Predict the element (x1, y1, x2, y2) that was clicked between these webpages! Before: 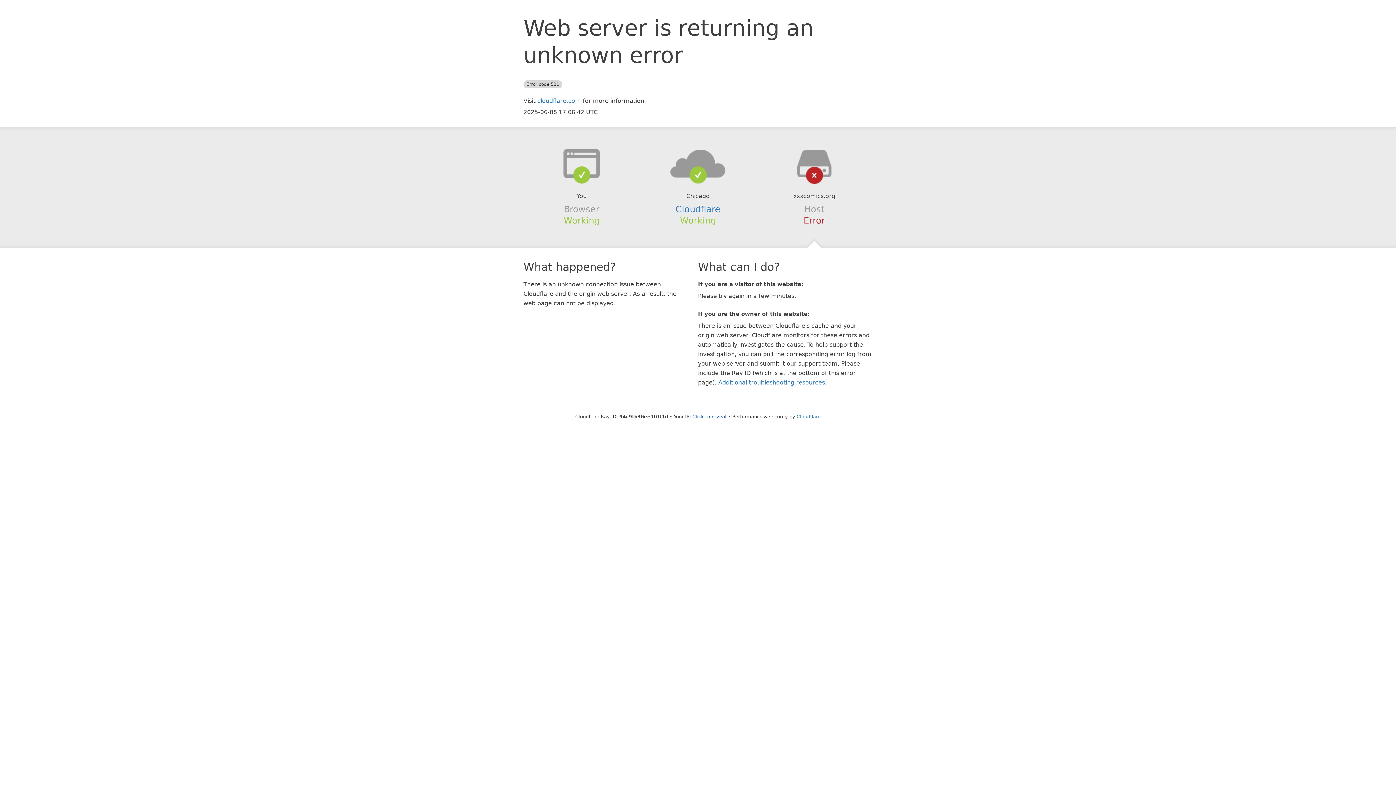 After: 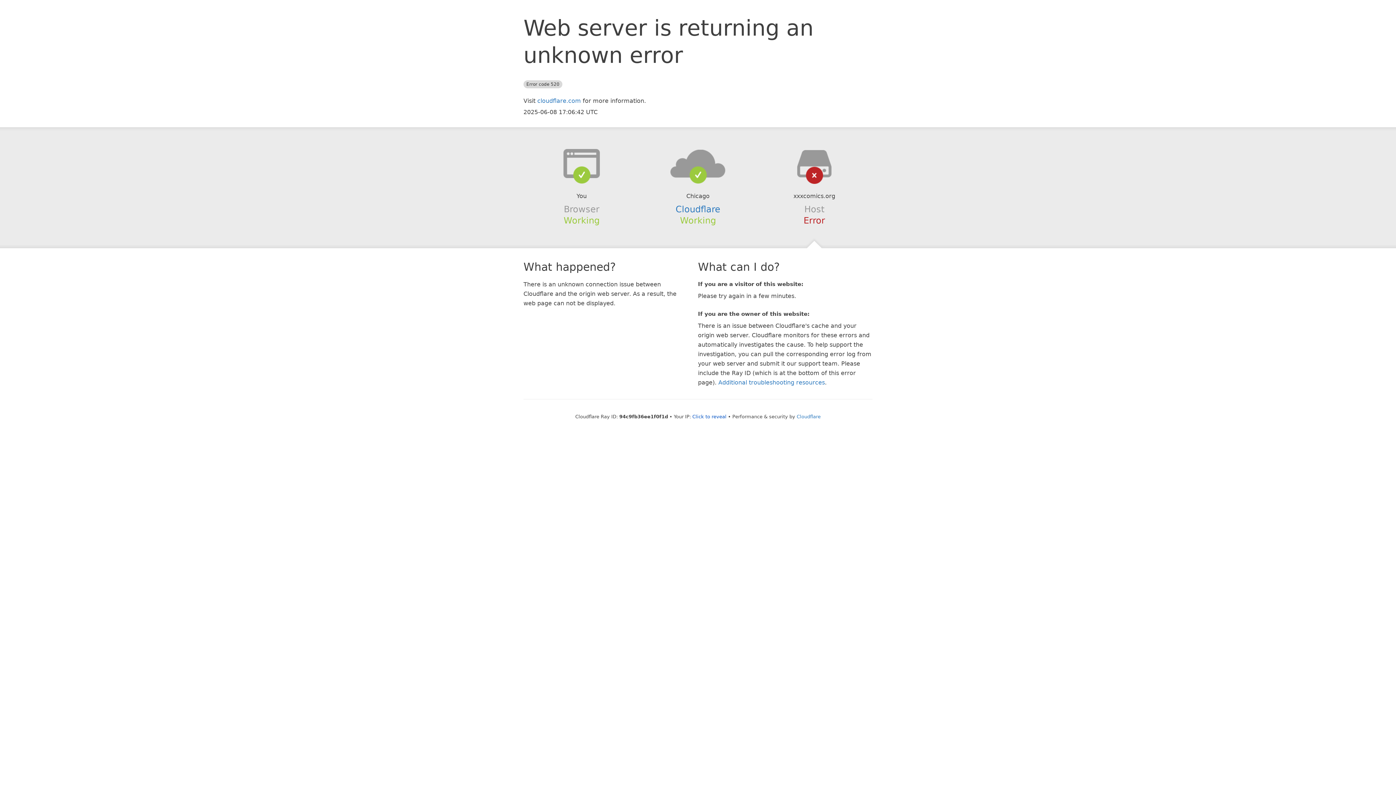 Action: bbox: (639, 148, 756, 178)